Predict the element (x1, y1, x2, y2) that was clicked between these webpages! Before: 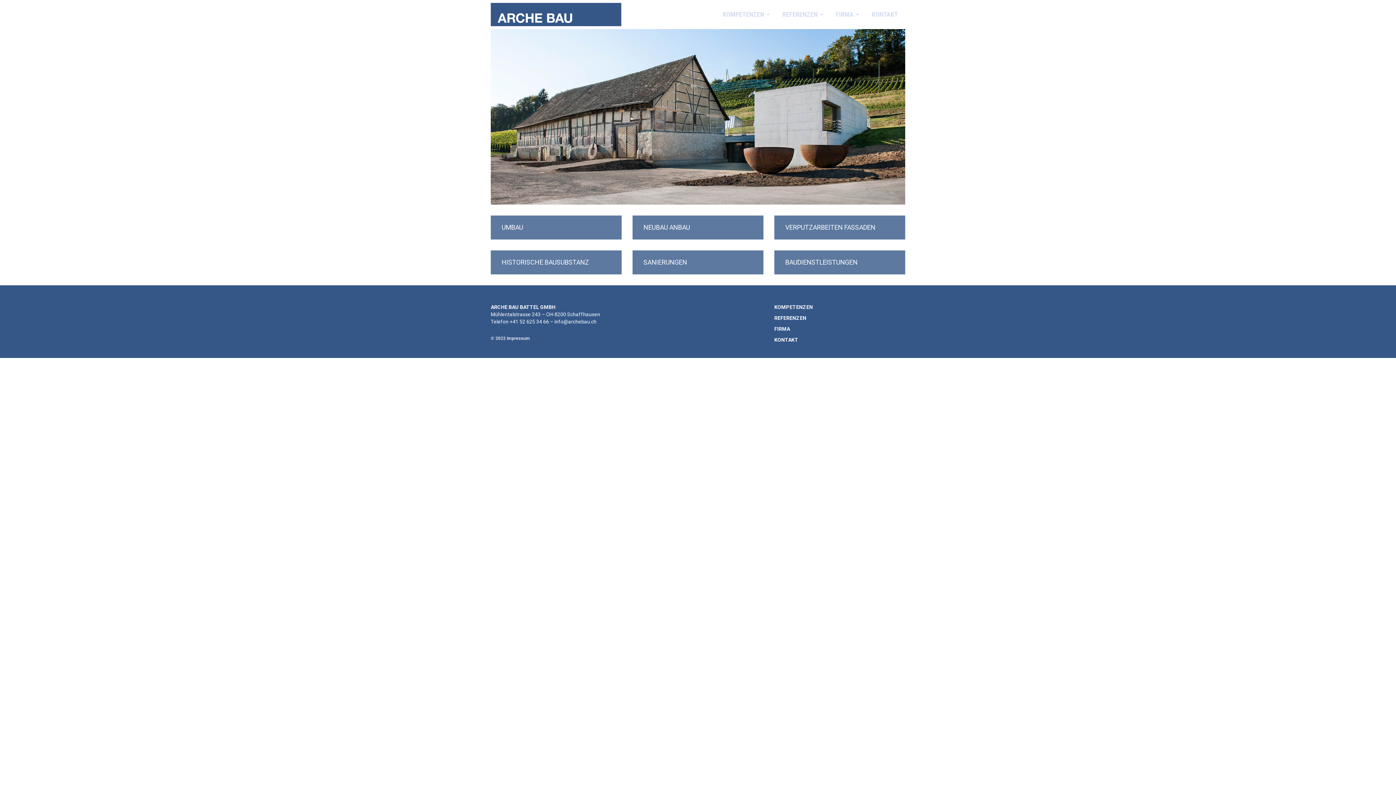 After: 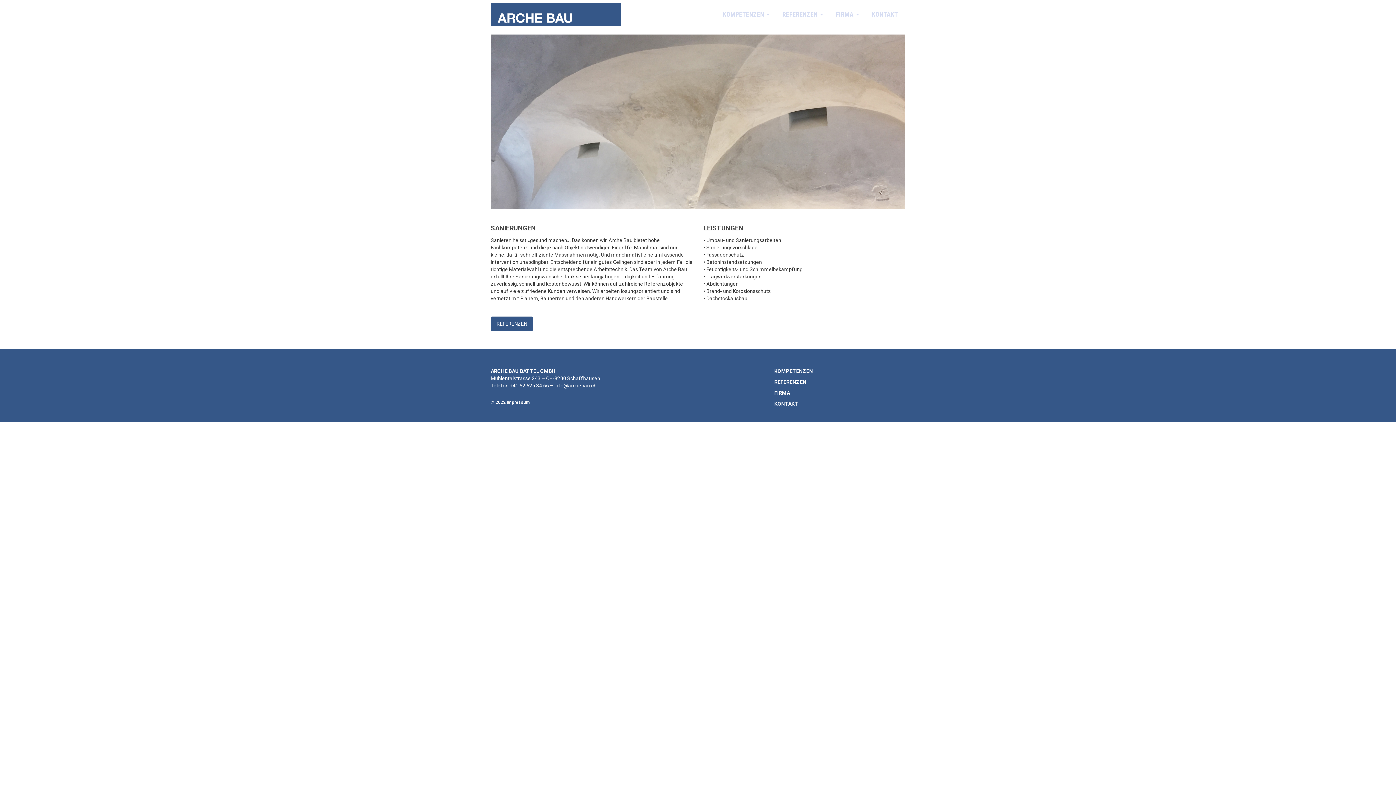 Action: label: SANIERUNGEN bbox: (643, 258, 687, 266)